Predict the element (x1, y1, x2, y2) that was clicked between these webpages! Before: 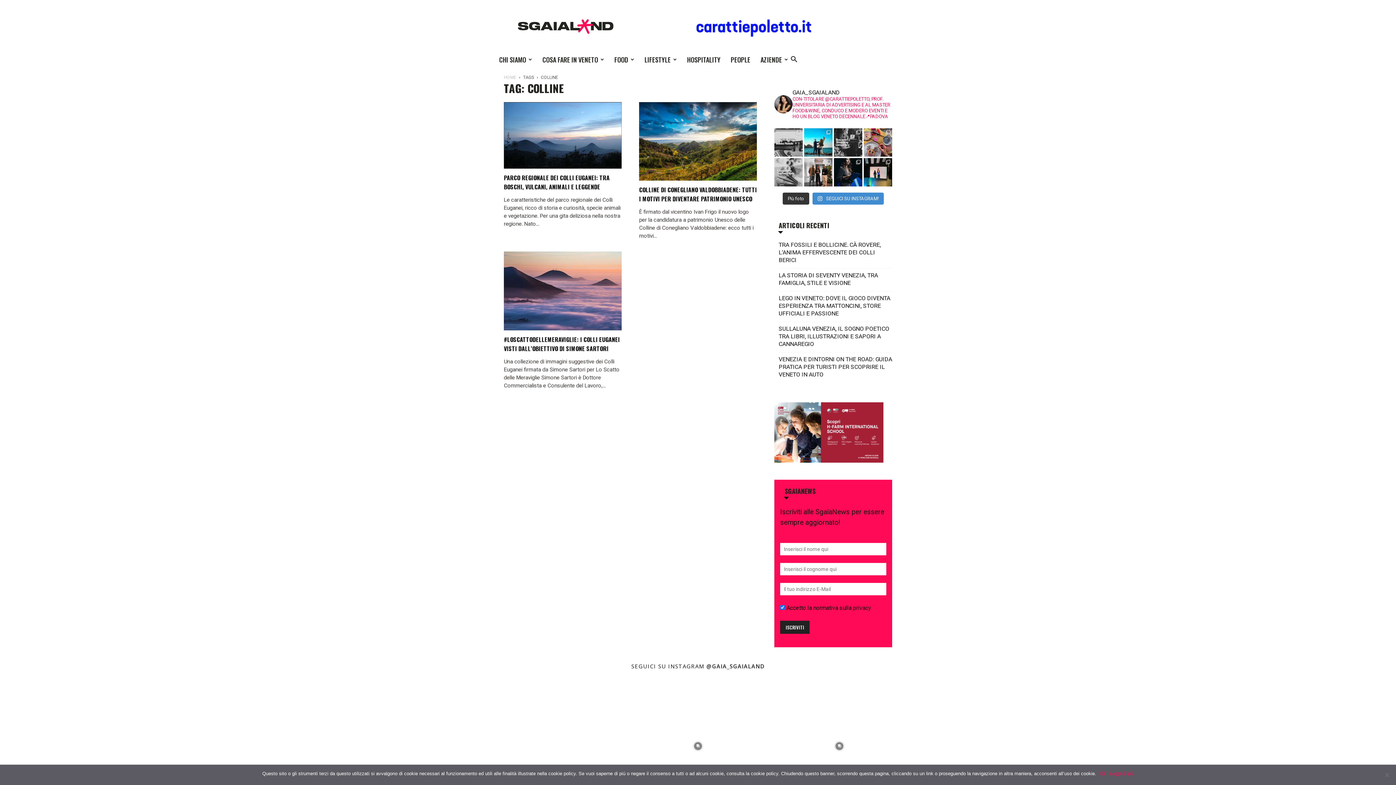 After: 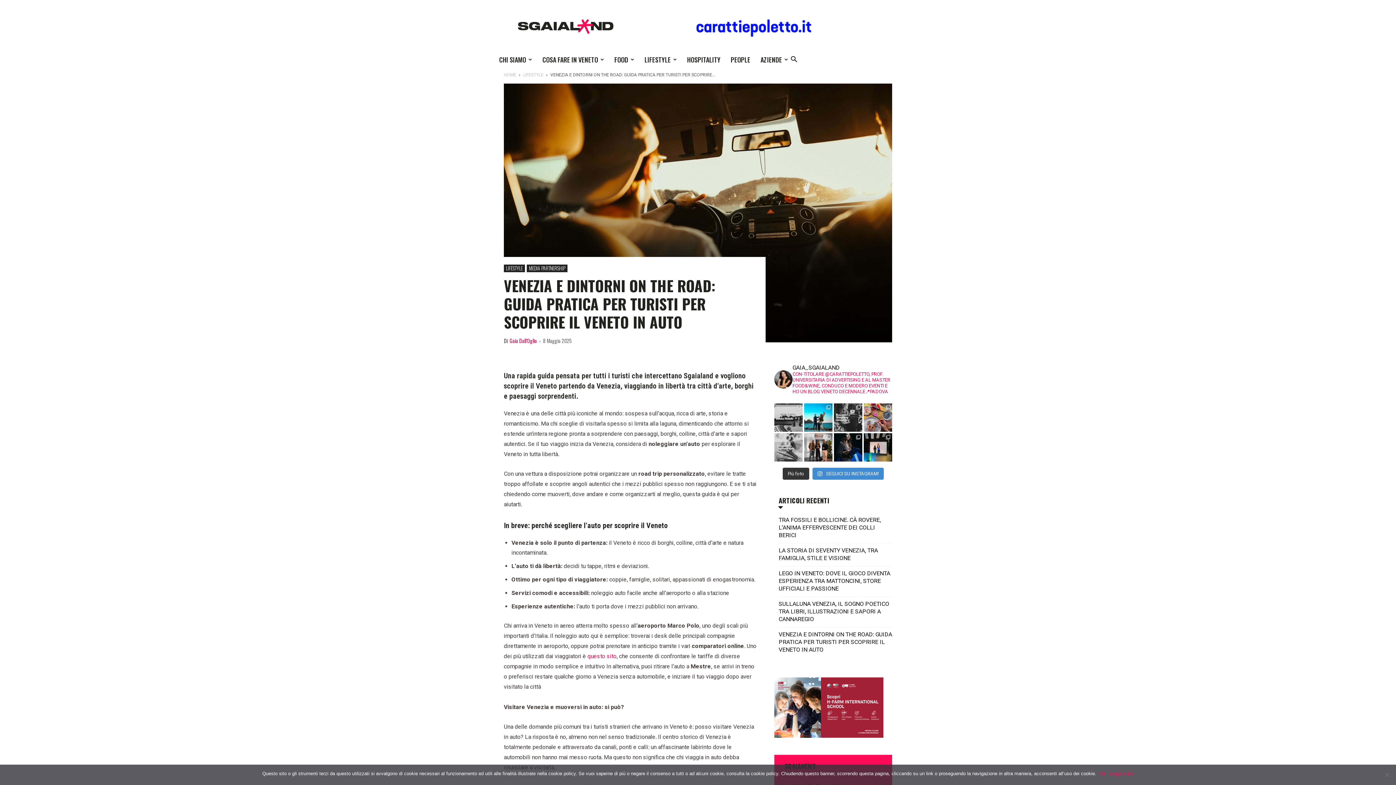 Action: bbox: (778, 355, 892, 378) label: VENEZIA E DINTORNI ON THE ROAD: GUIDA PRATICA PER TURISTI PER SCOPRIRE IL VENETO IN AUTO